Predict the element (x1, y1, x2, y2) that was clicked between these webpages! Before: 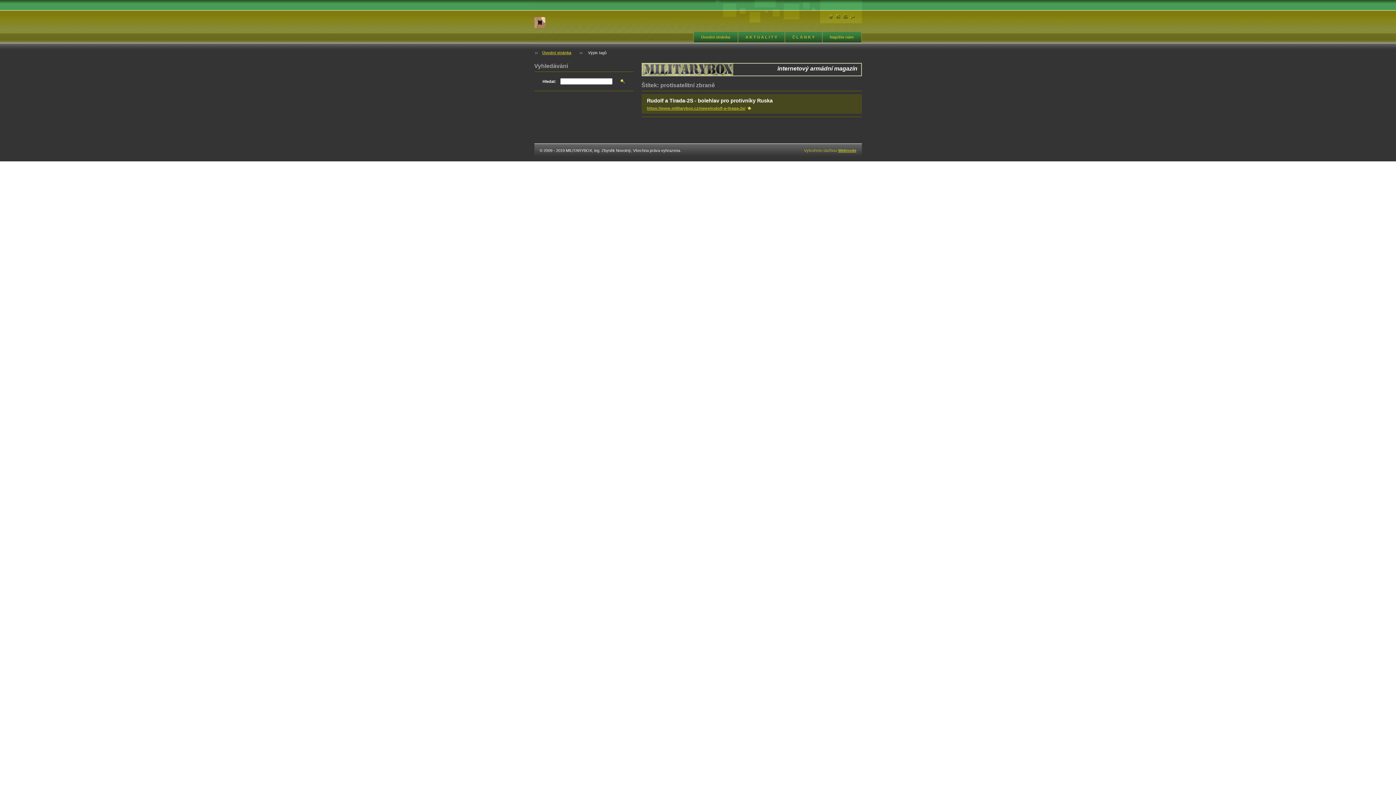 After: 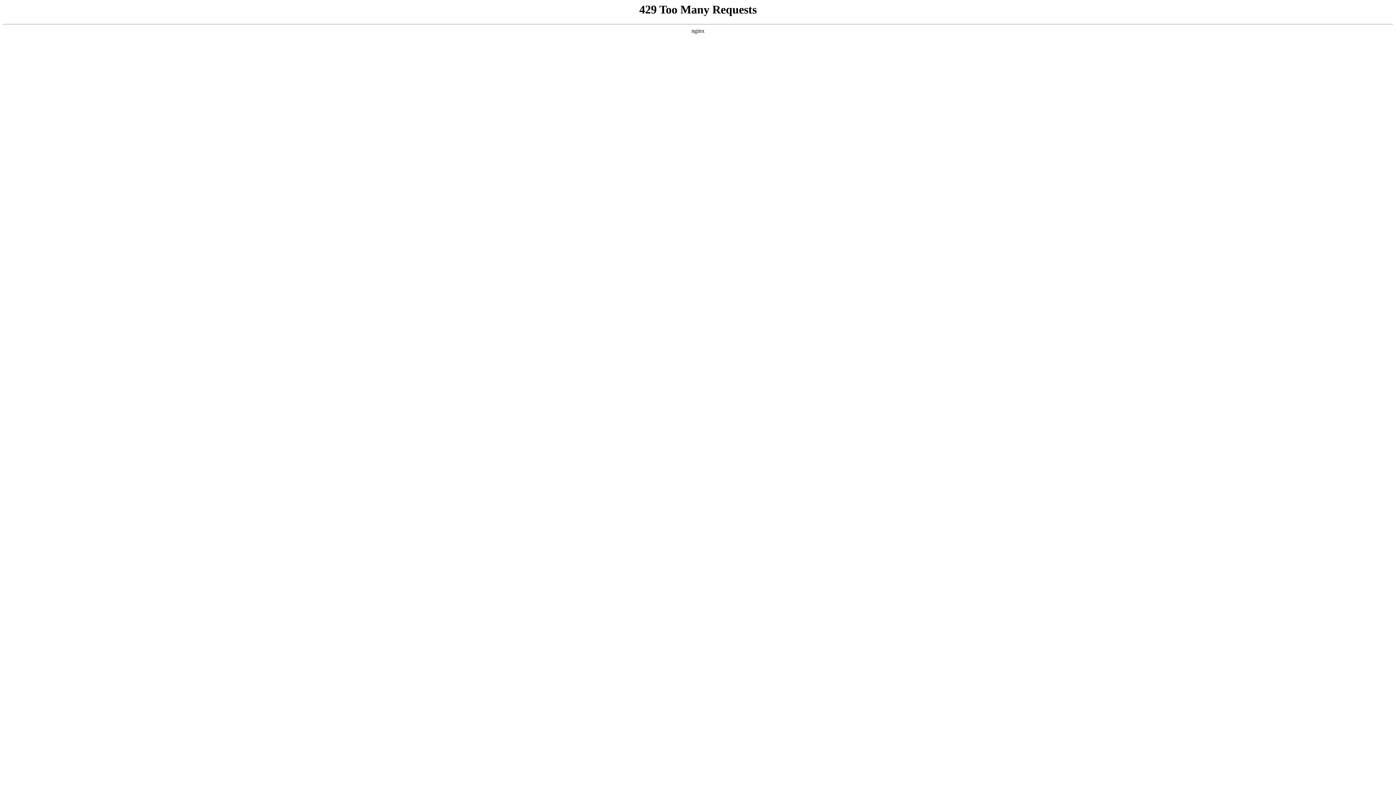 Action: bbox: (838, 148, 856, 152) label: Webnode